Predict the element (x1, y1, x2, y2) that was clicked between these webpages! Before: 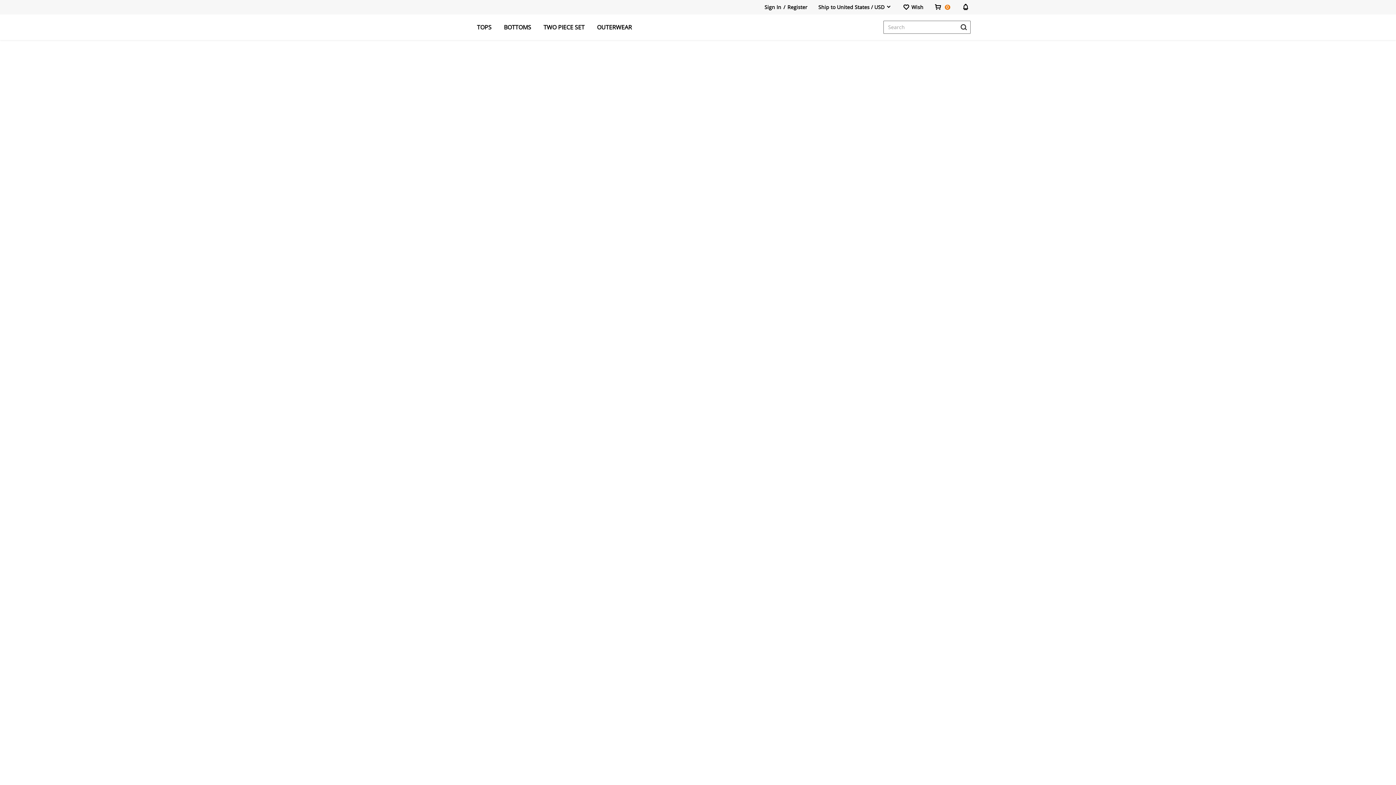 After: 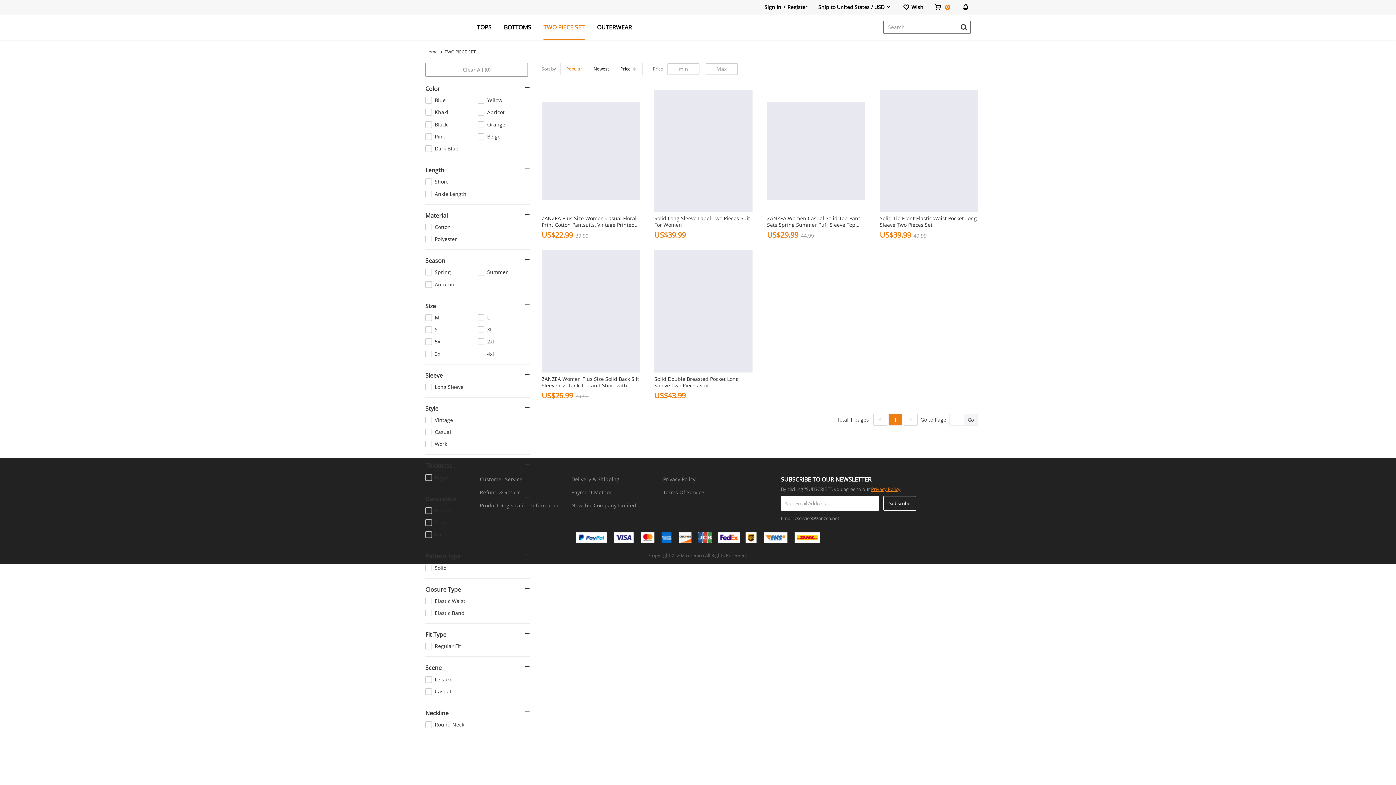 Action: bbox: (543, 14, 584, 39) label: TWO PIECE SET